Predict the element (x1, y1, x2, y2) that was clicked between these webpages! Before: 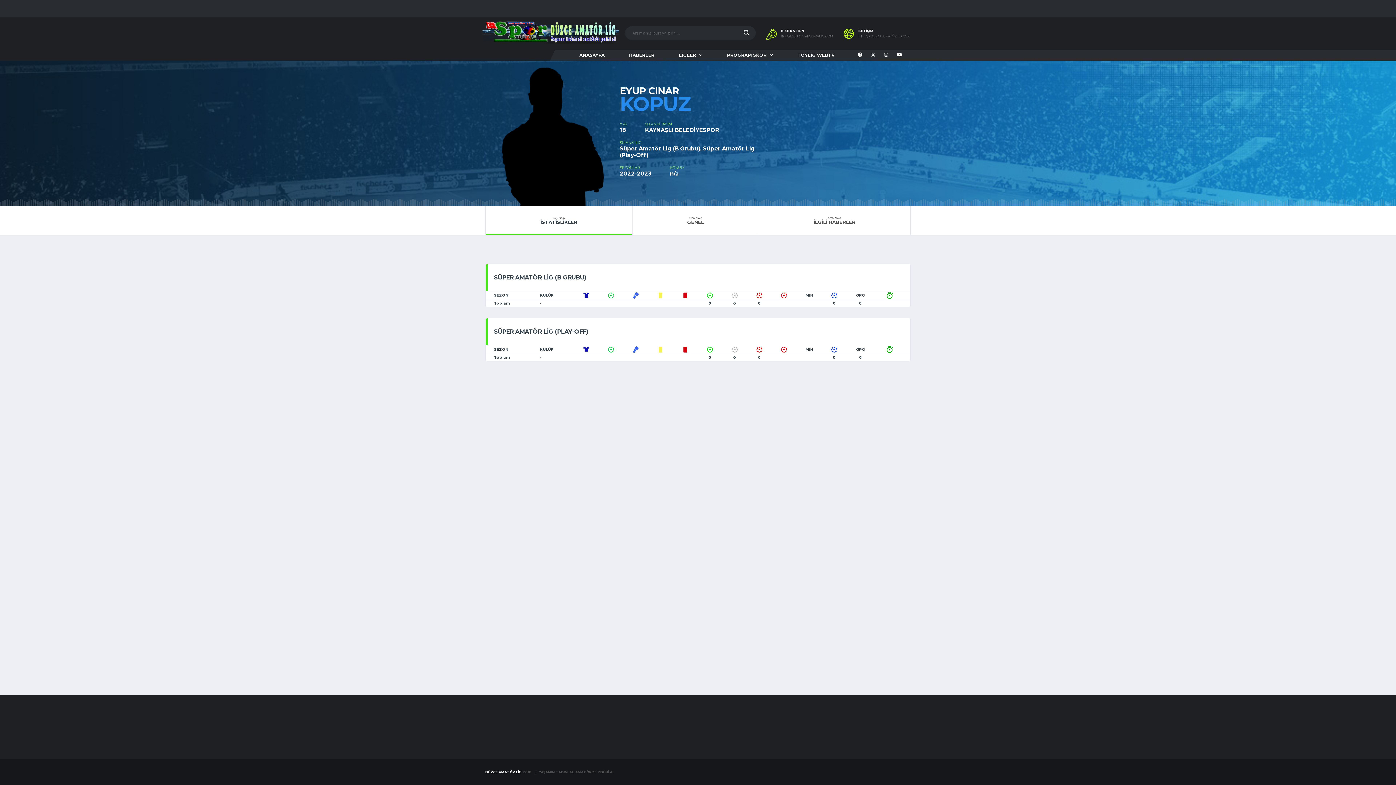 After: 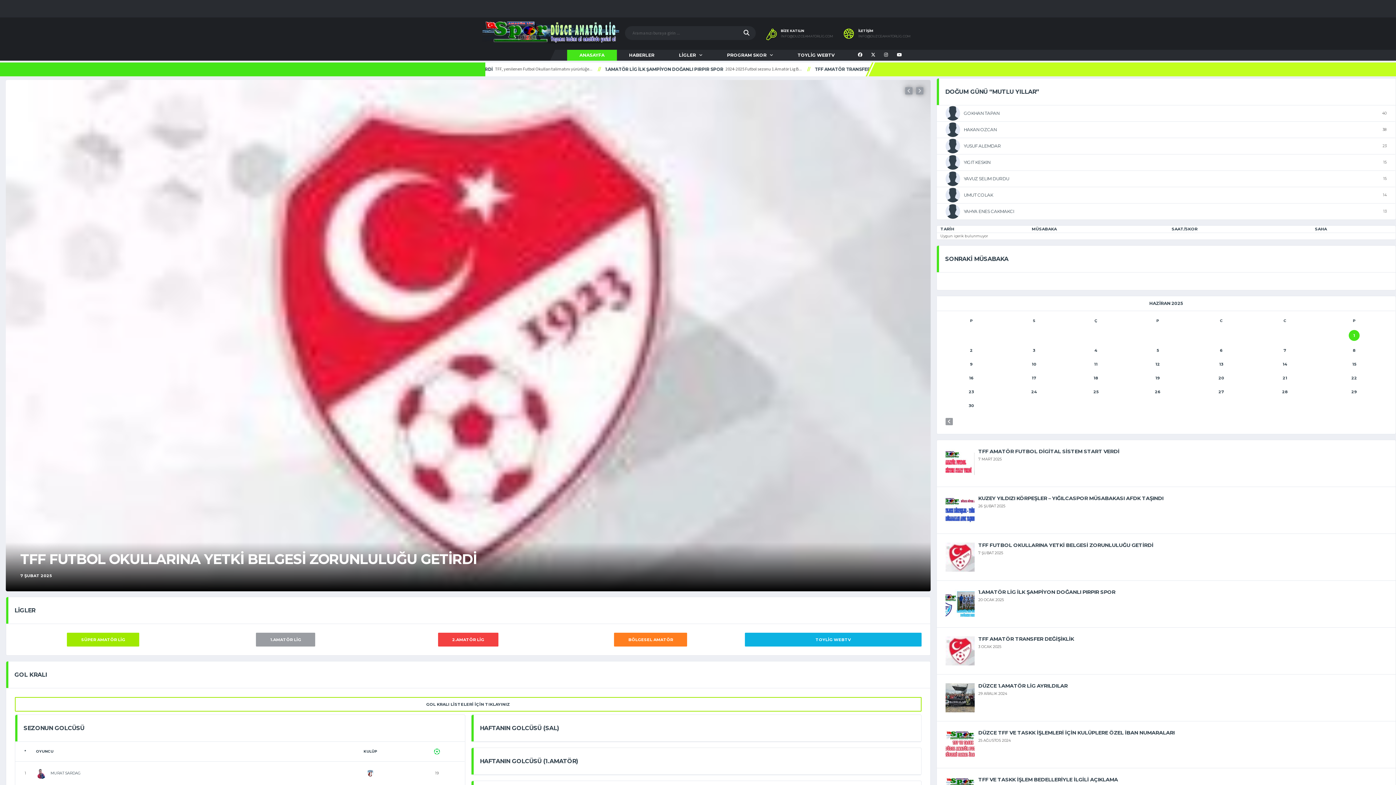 Action: bbox: (478, 27, 623, 34)